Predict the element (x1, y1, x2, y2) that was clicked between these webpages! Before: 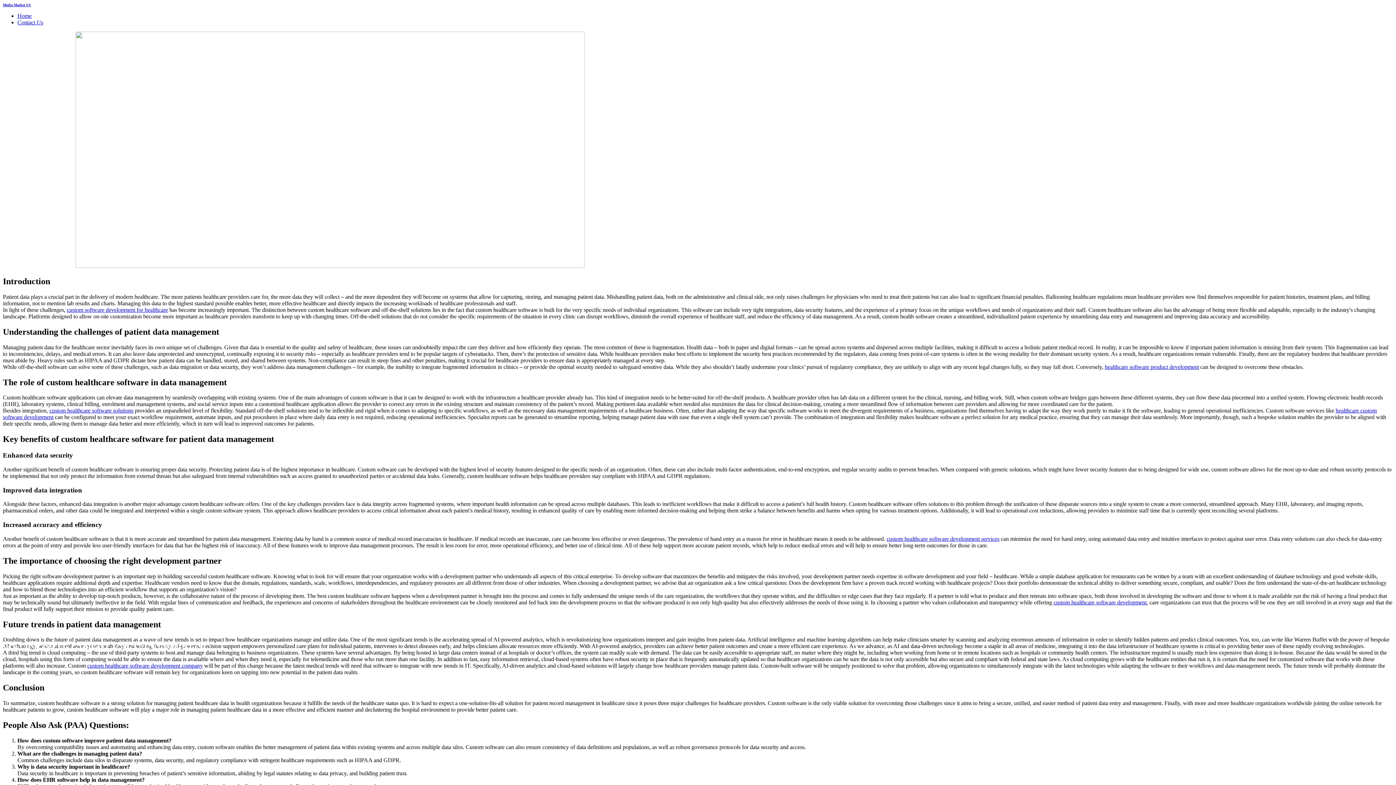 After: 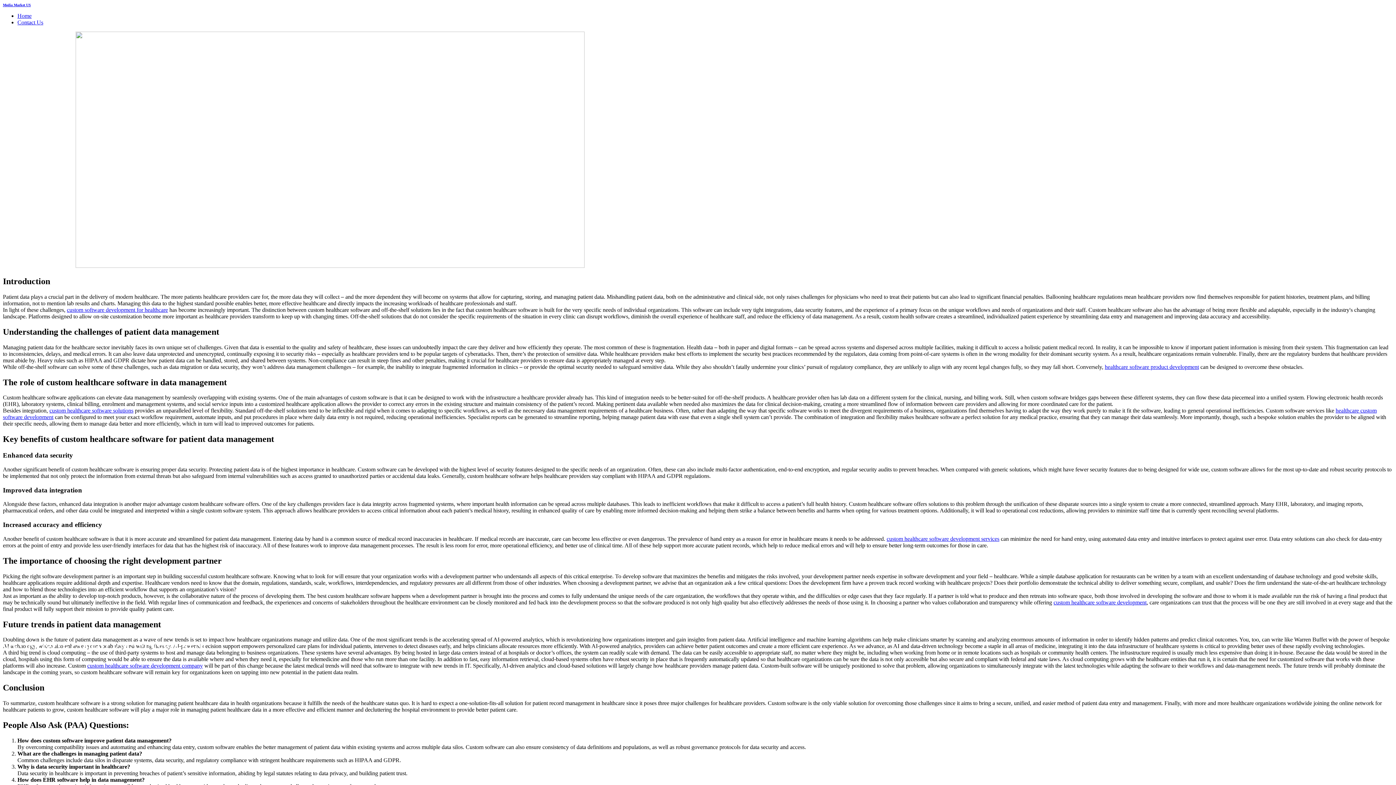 Action: label: healthcare software product development bbox: (1105, 363, 1199, 370)